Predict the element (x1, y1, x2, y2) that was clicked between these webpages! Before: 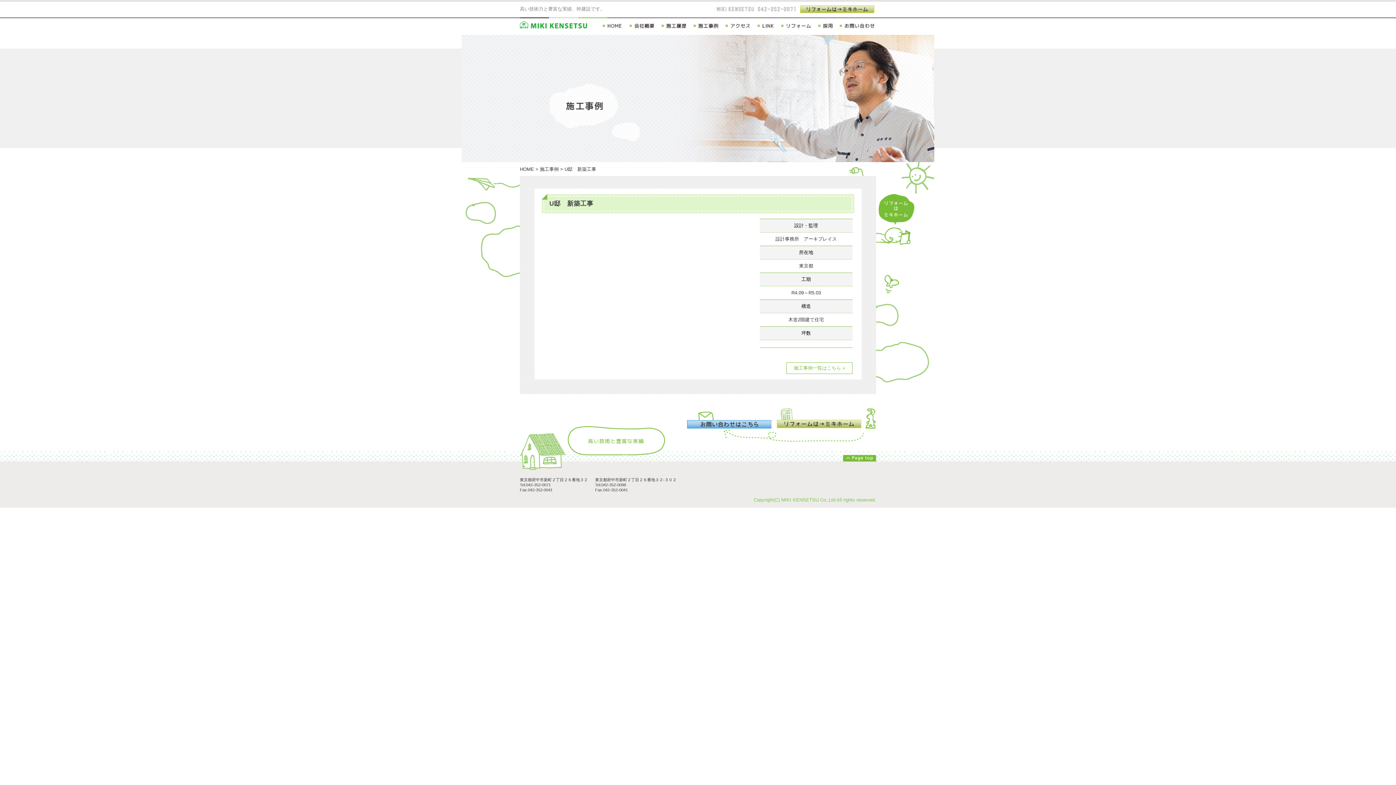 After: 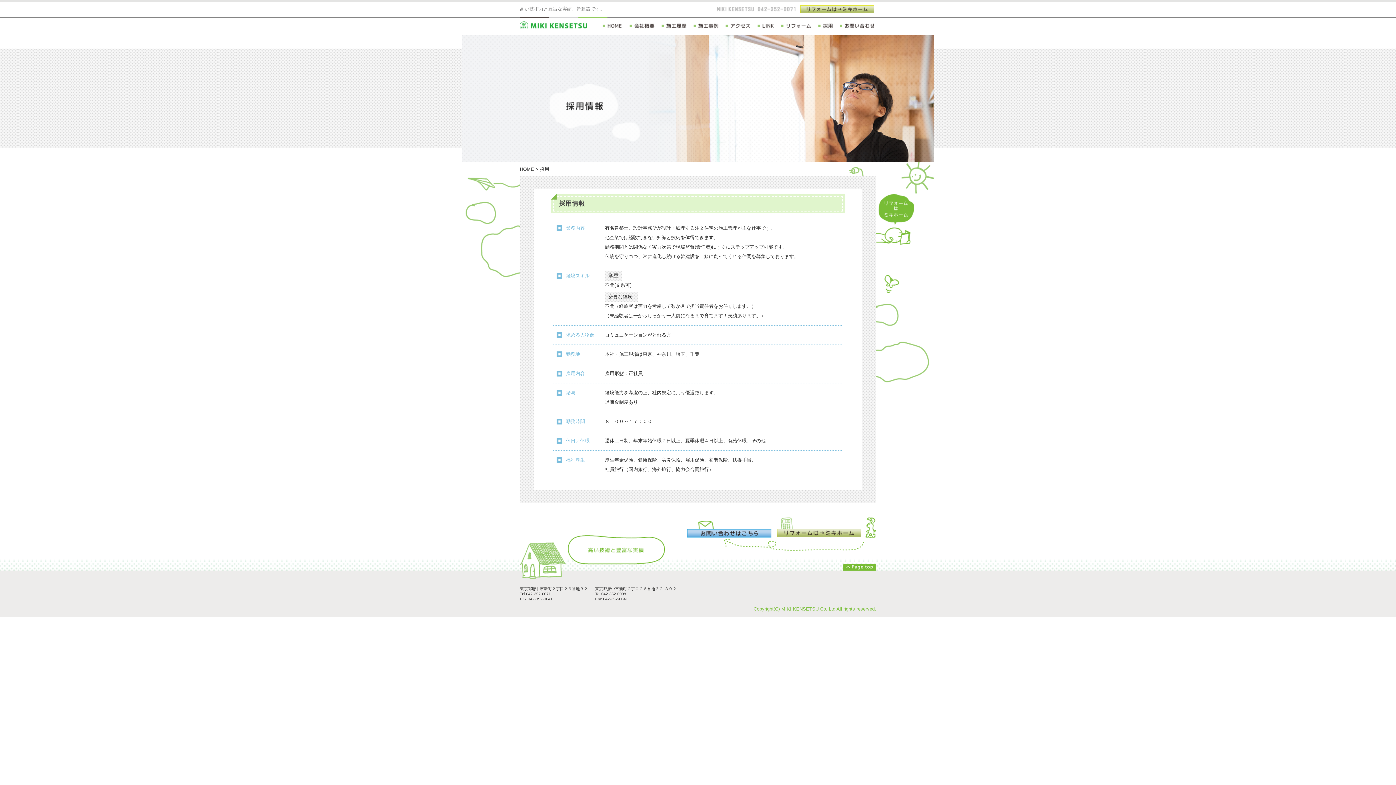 Action: bbox: (816, 25, 834, 30)